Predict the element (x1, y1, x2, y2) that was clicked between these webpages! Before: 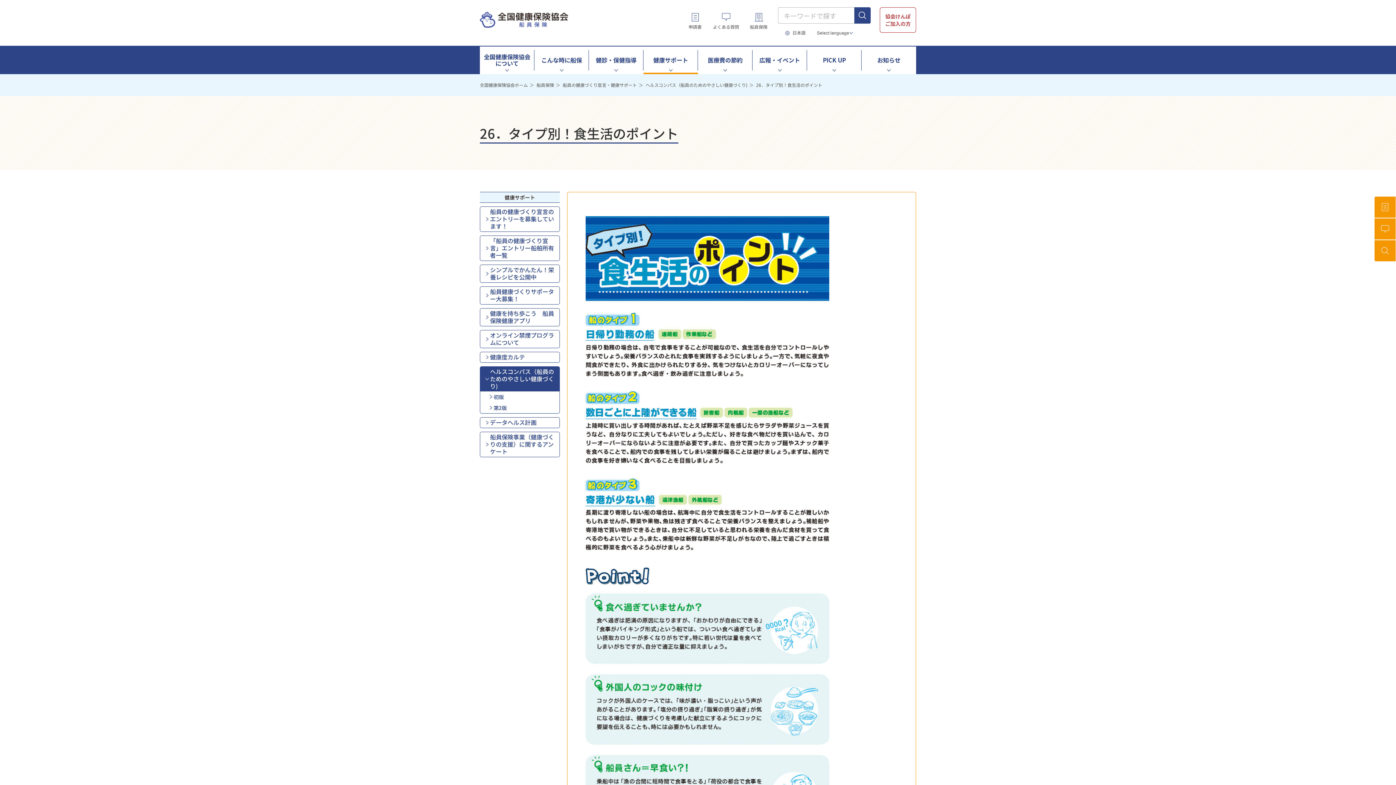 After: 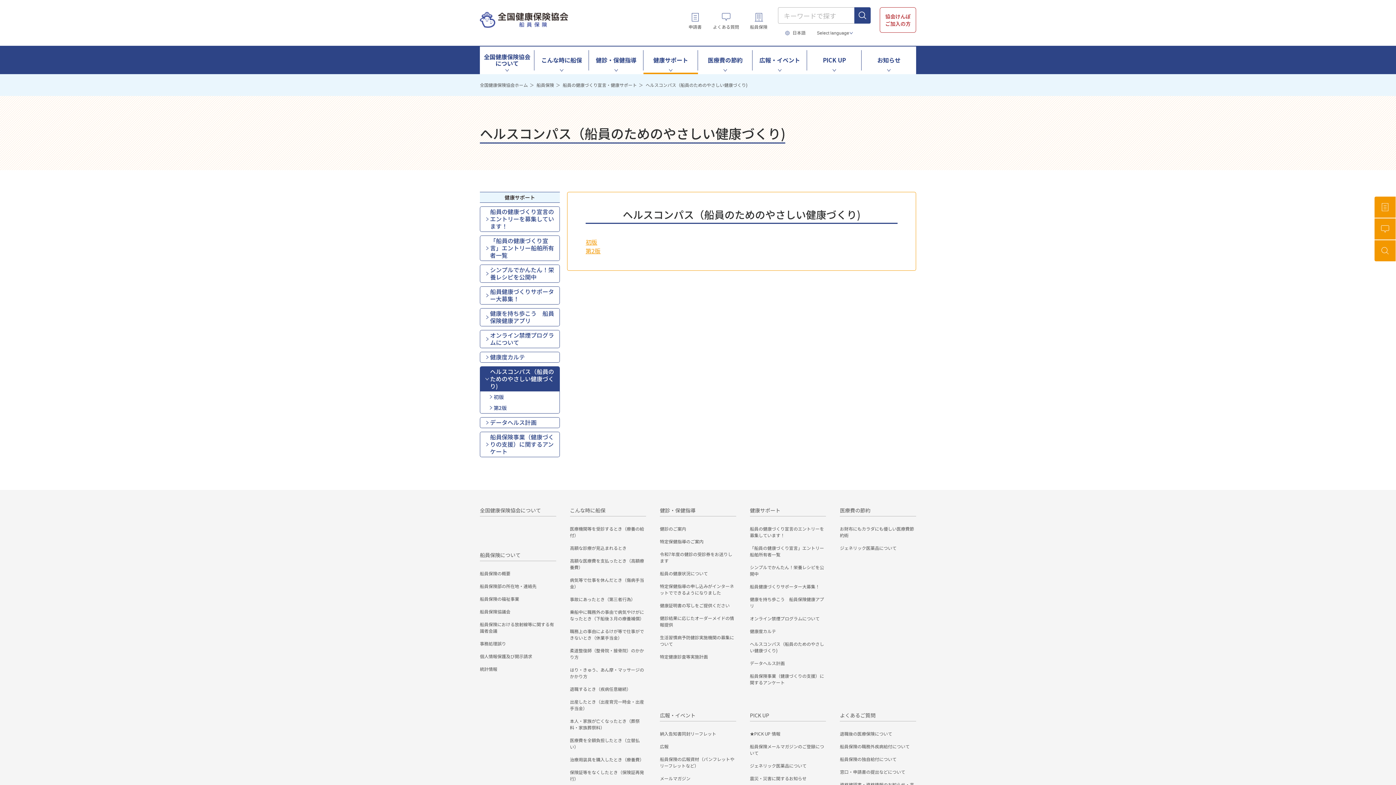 Action: label: ヘルスコンパス（船員のためのやさしい健康づくり) bbox: (645, 81, 747, 88)